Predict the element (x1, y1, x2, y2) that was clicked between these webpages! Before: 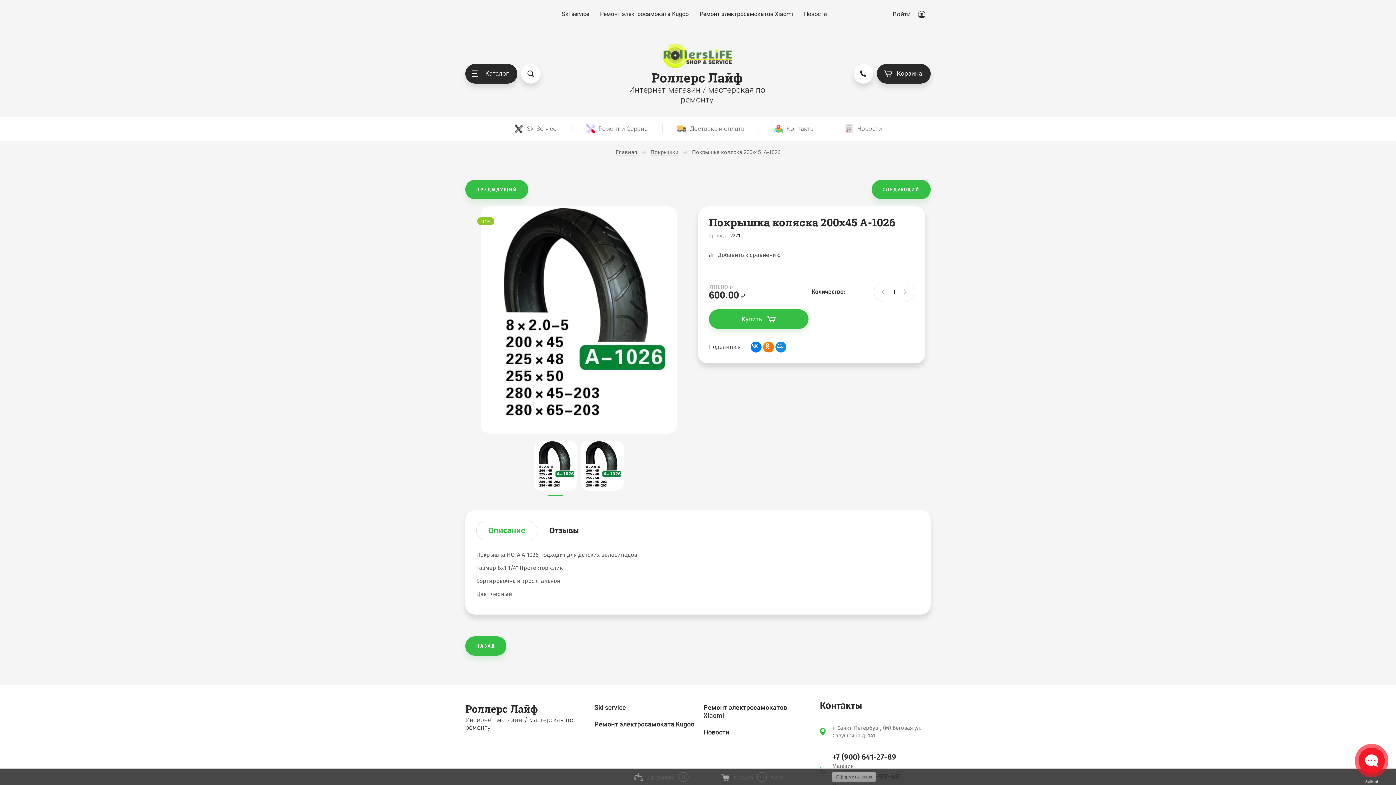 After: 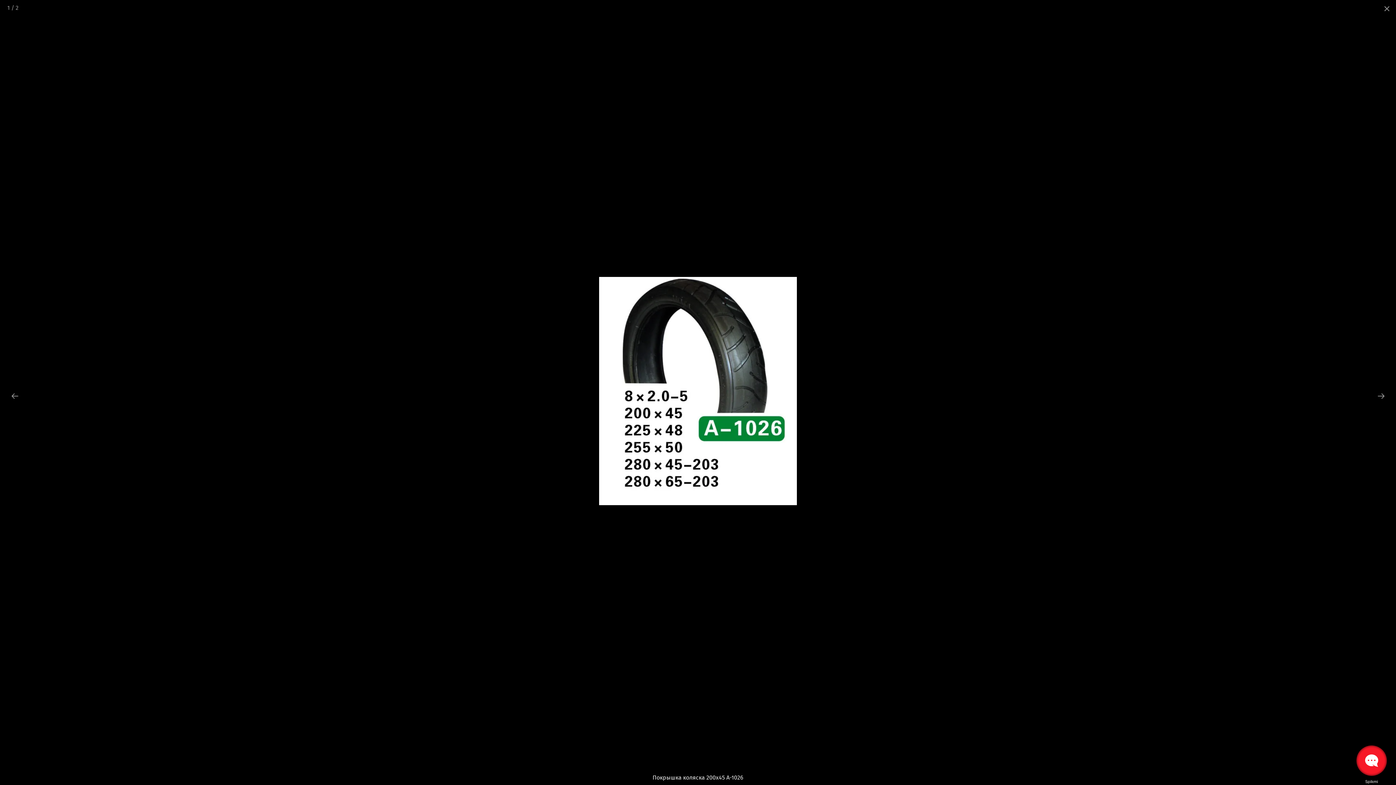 Action: bbox: (465, 206, 692, 433)